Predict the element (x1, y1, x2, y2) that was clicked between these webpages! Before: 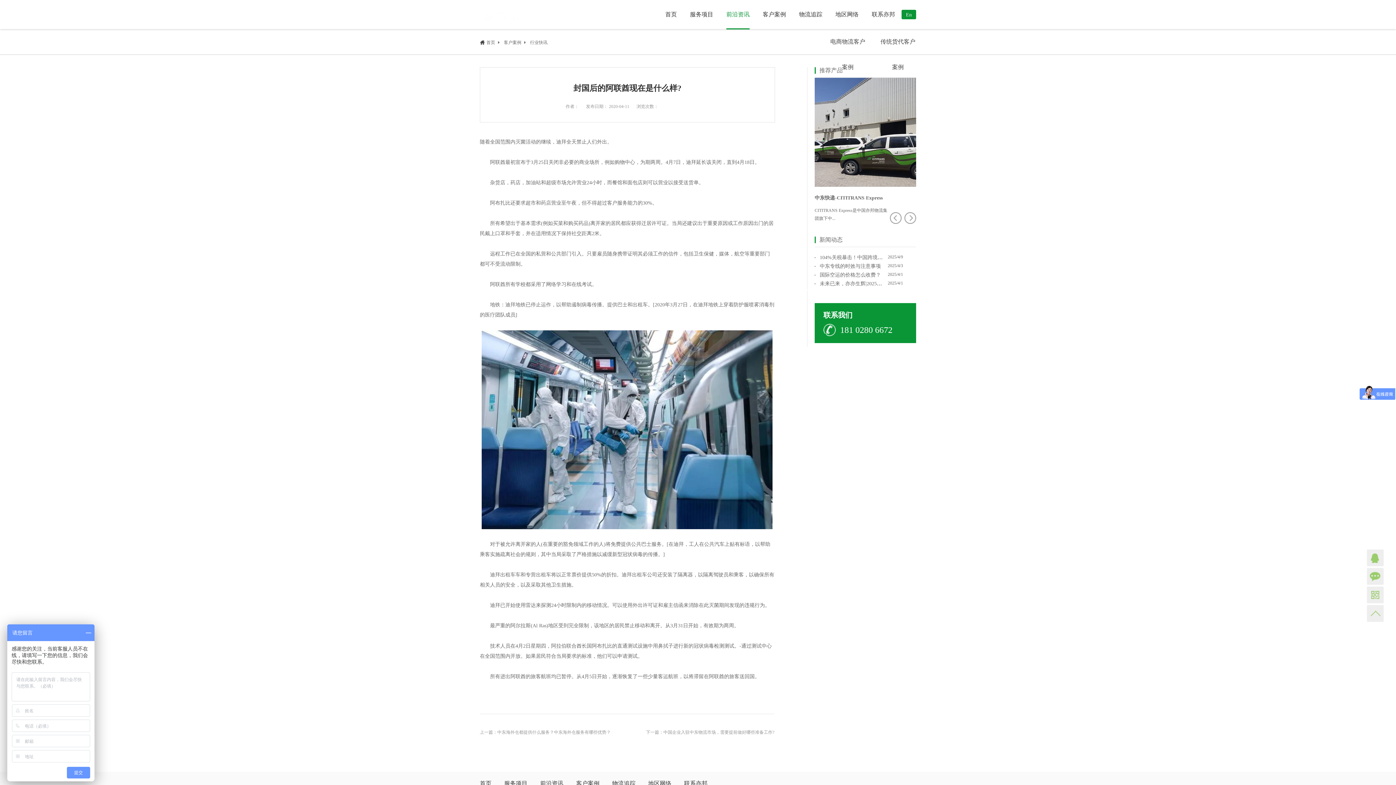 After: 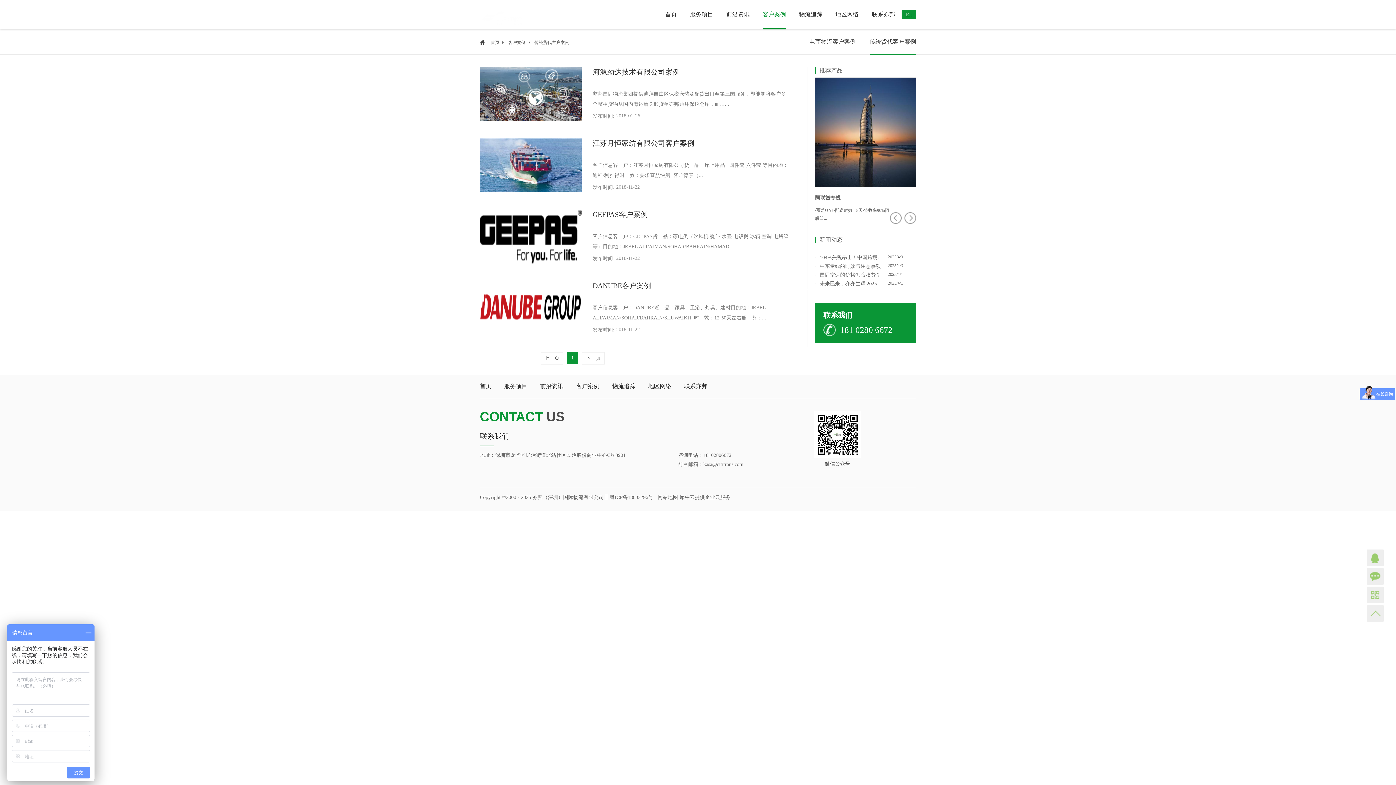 Action: label: 传统货代客户案例 bbox: (880, 29, 916, 80)